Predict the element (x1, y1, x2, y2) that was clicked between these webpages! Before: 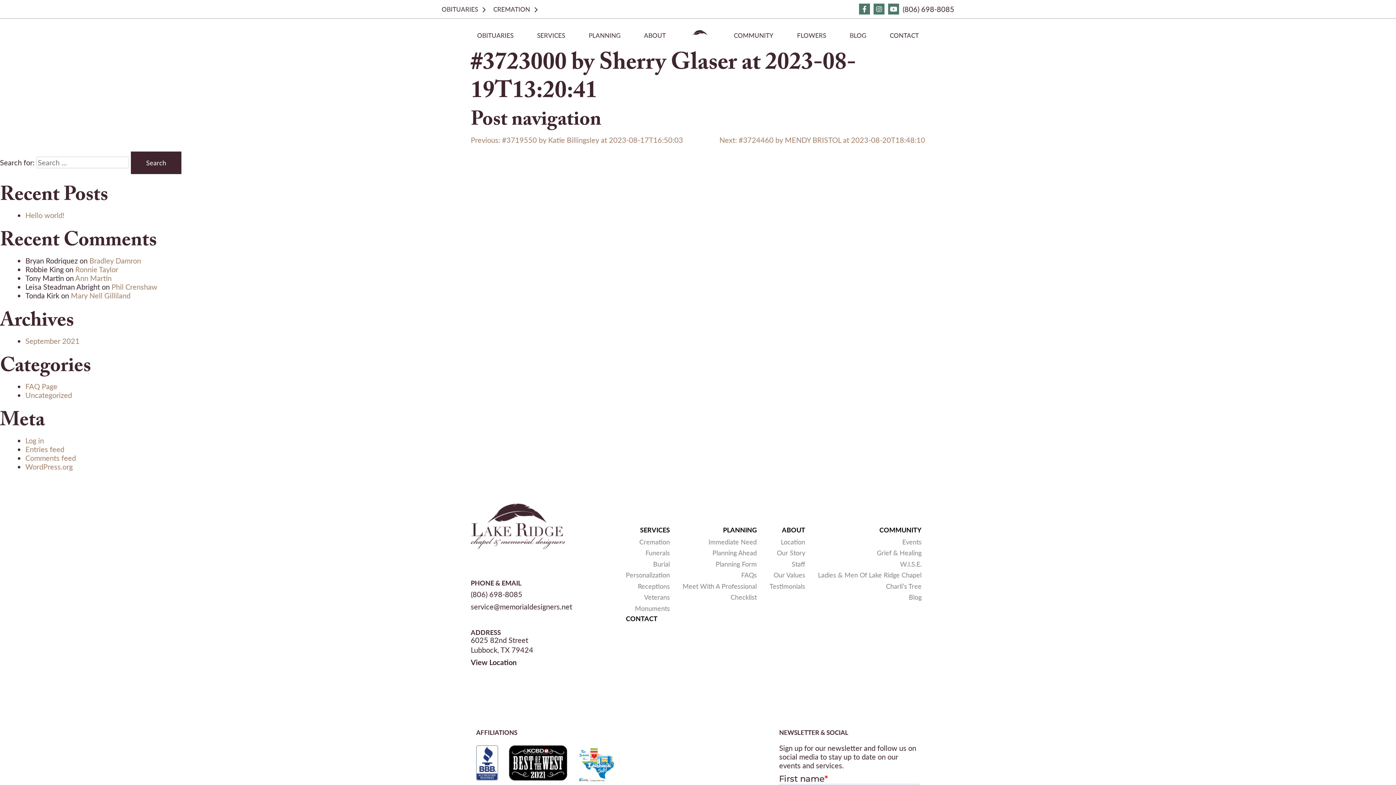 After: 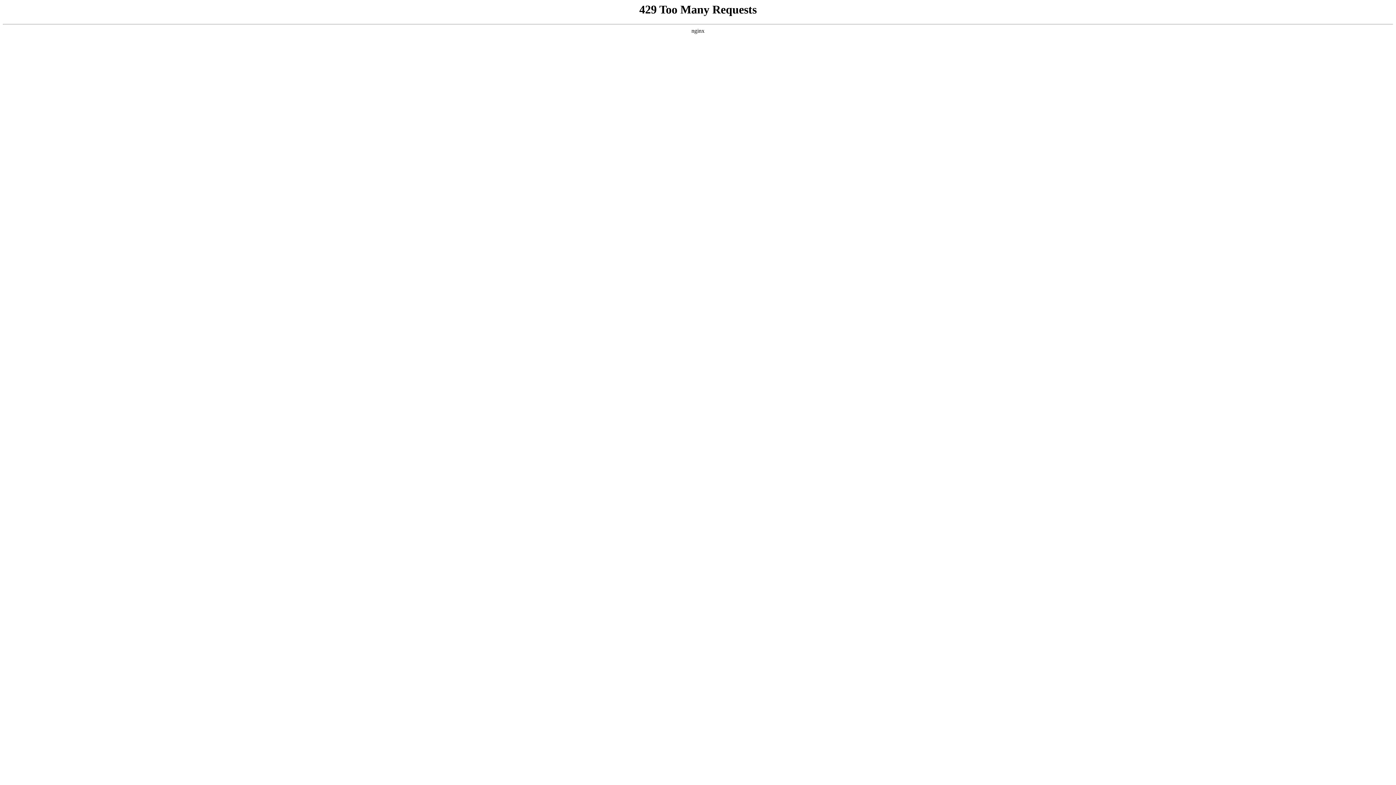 Action: bbox: (111, 281, 157, 292) label: Phil Crenshaw